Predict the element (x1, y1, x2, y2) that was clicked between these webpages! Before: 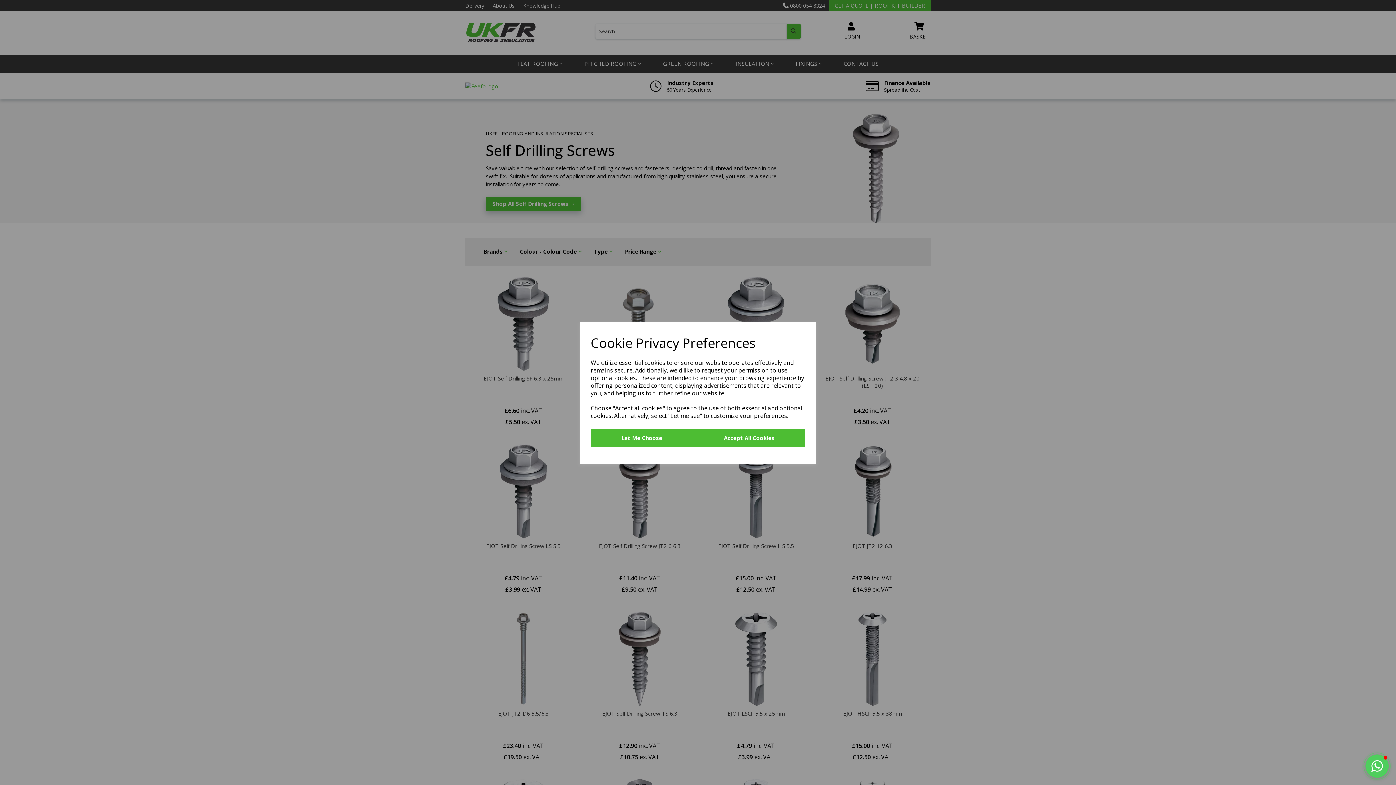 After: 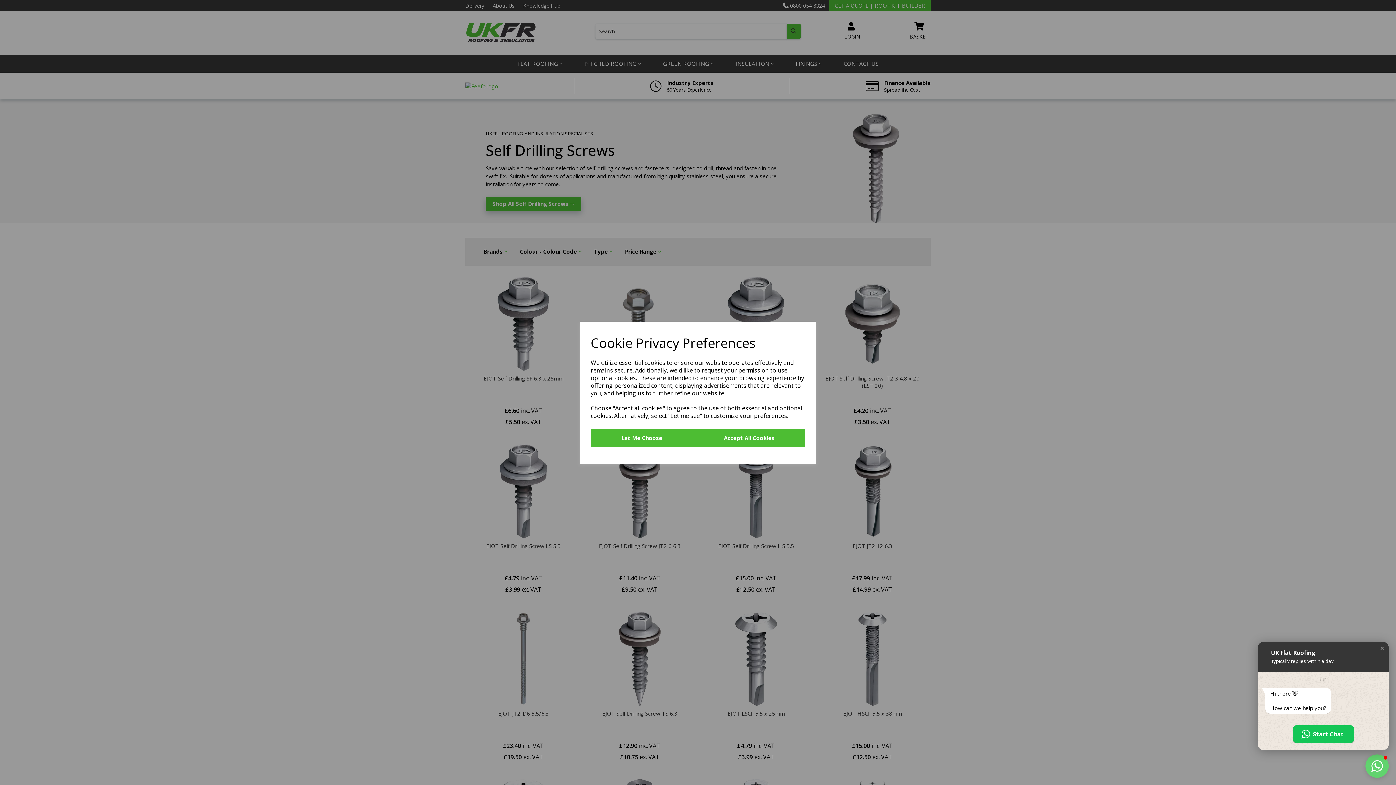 Action: label: Open chat window bbox: (1365, 754, 1389, 778)